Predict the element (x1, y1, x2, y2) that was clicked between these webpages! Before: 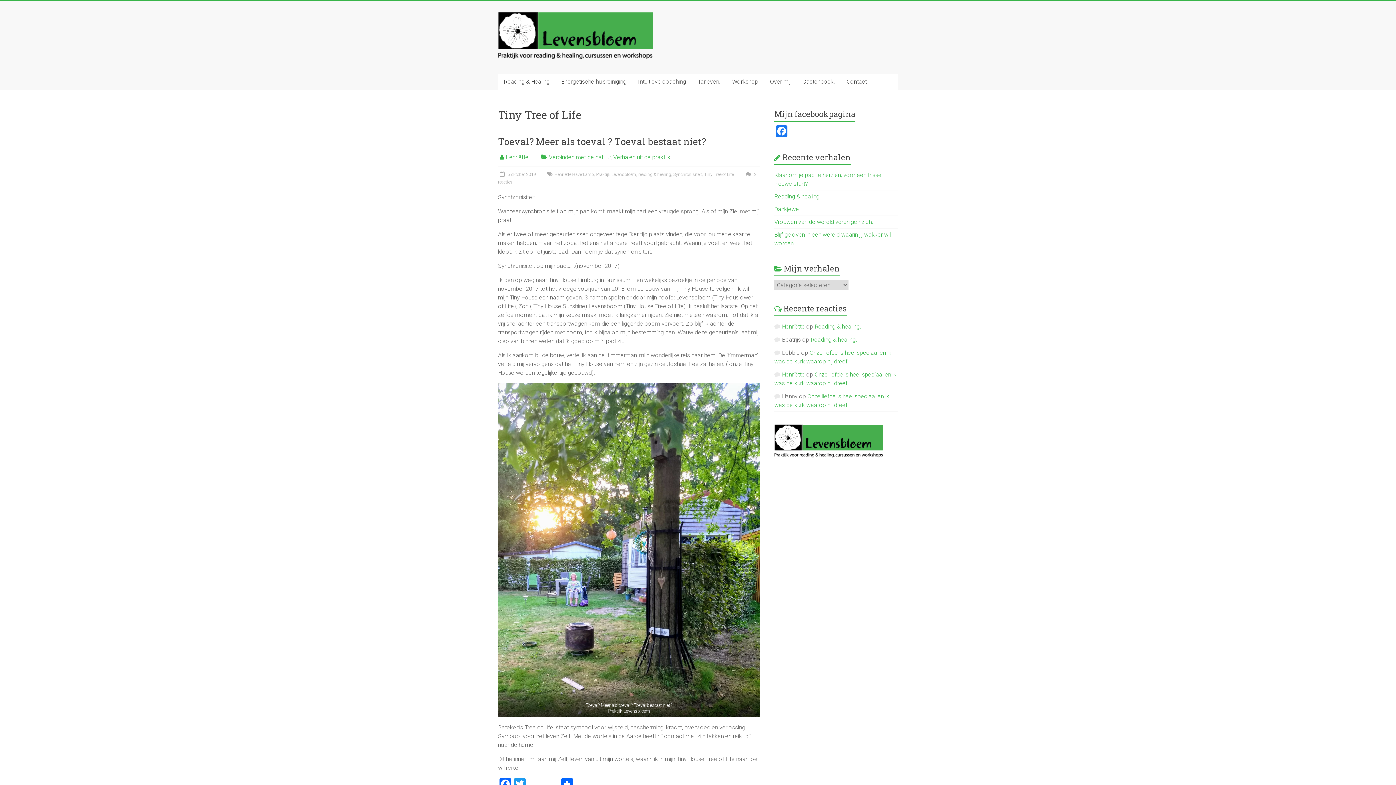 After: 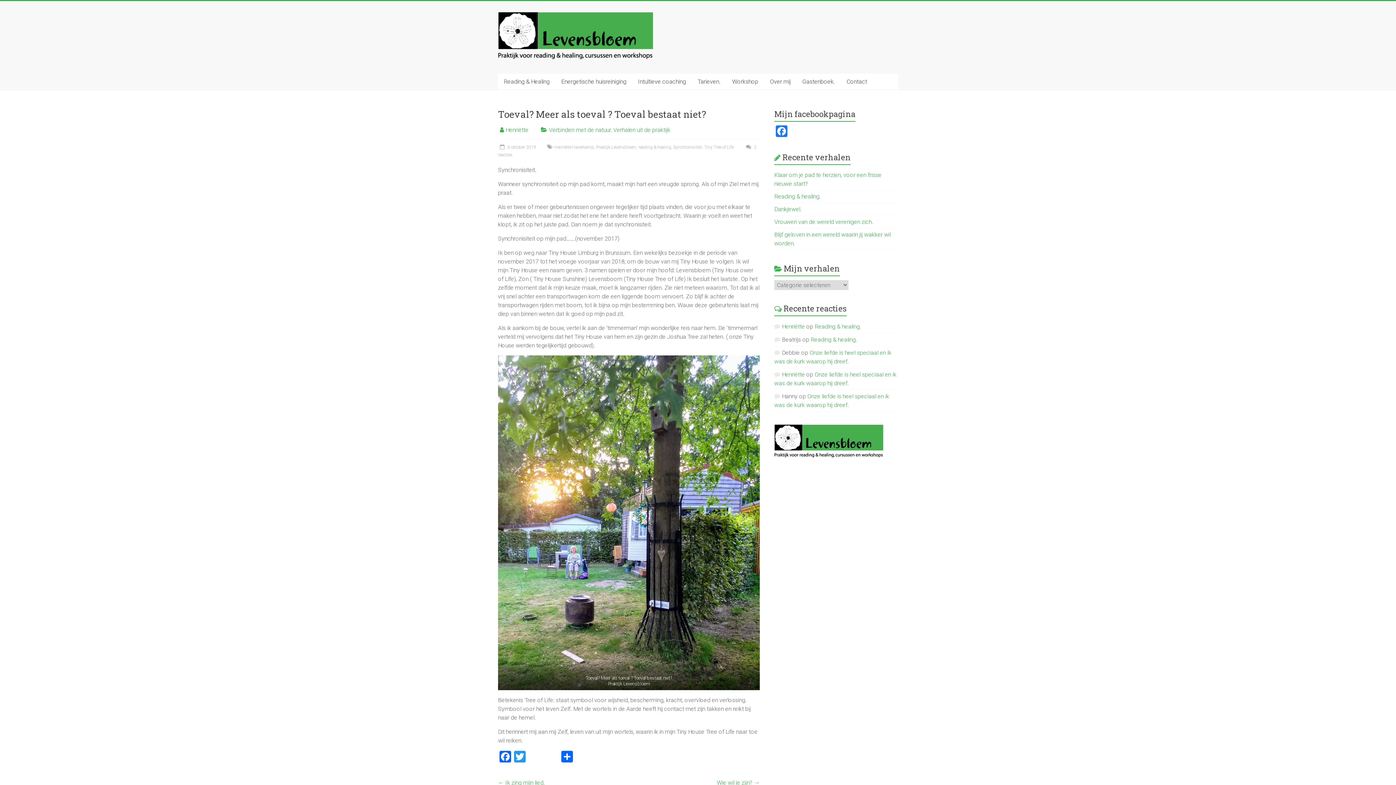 Action: bbox: (498, 135, 706, 147) label: Toeval? Meer als toeval ? Toeval bestaat niet?